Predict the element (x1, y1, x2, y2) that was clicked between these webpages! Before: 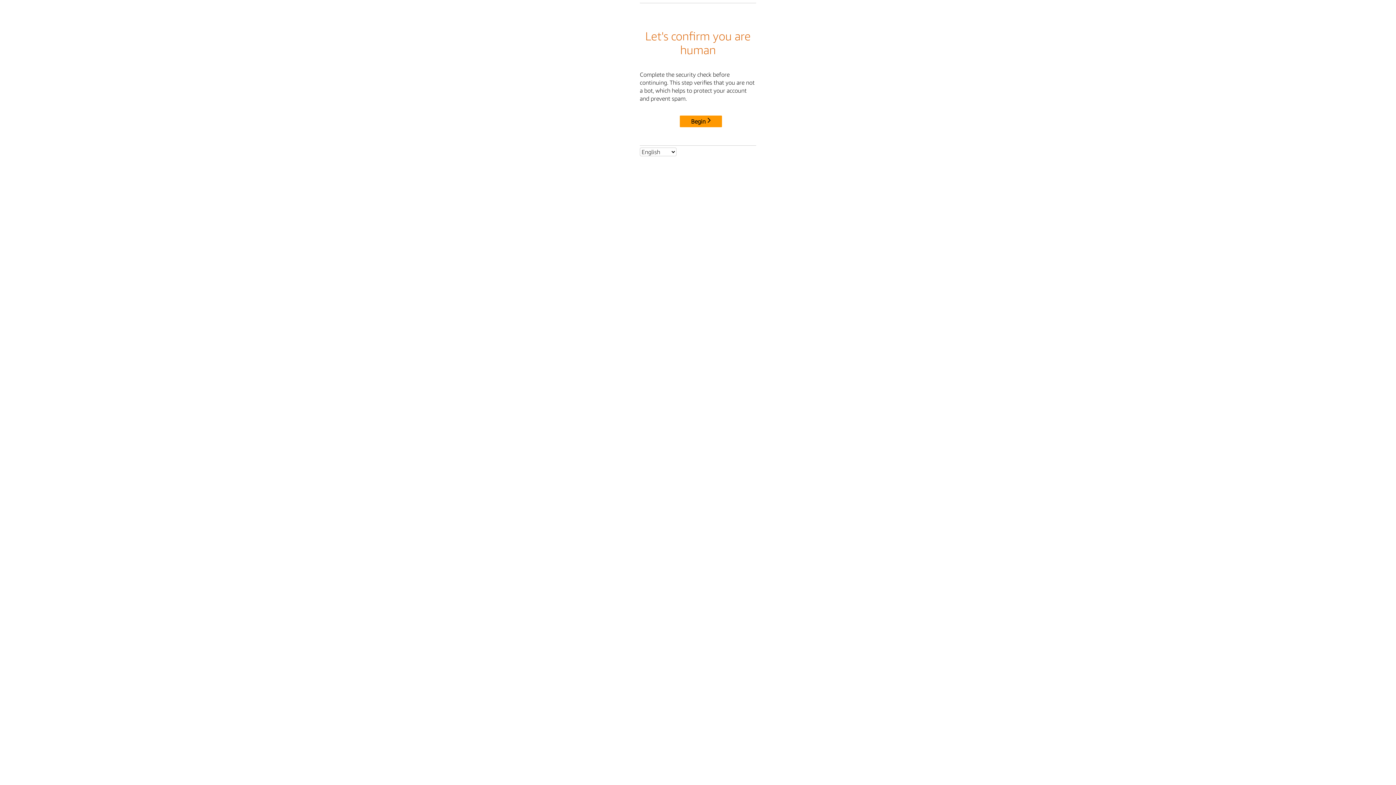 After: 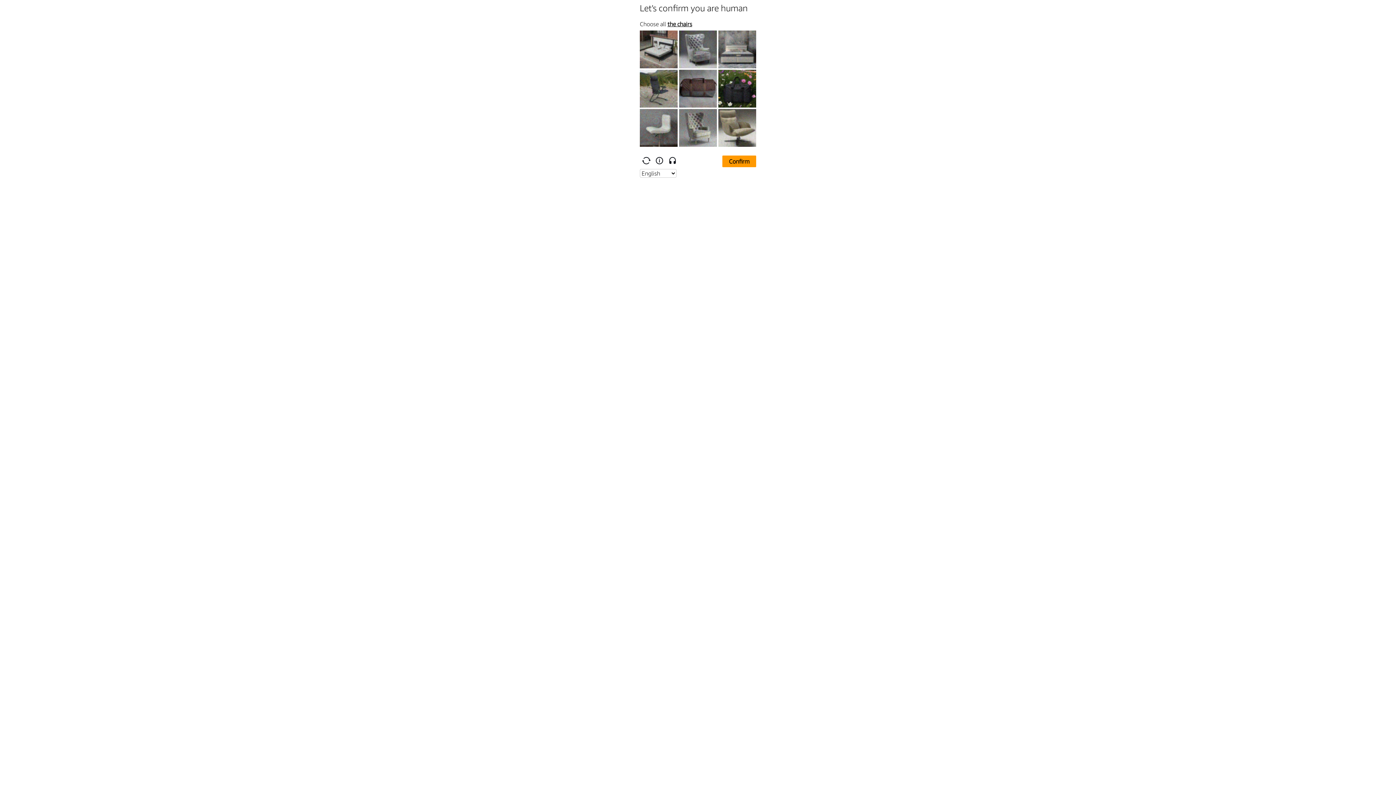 Action: label: Begin bbox: (680, 115, 722, 127)